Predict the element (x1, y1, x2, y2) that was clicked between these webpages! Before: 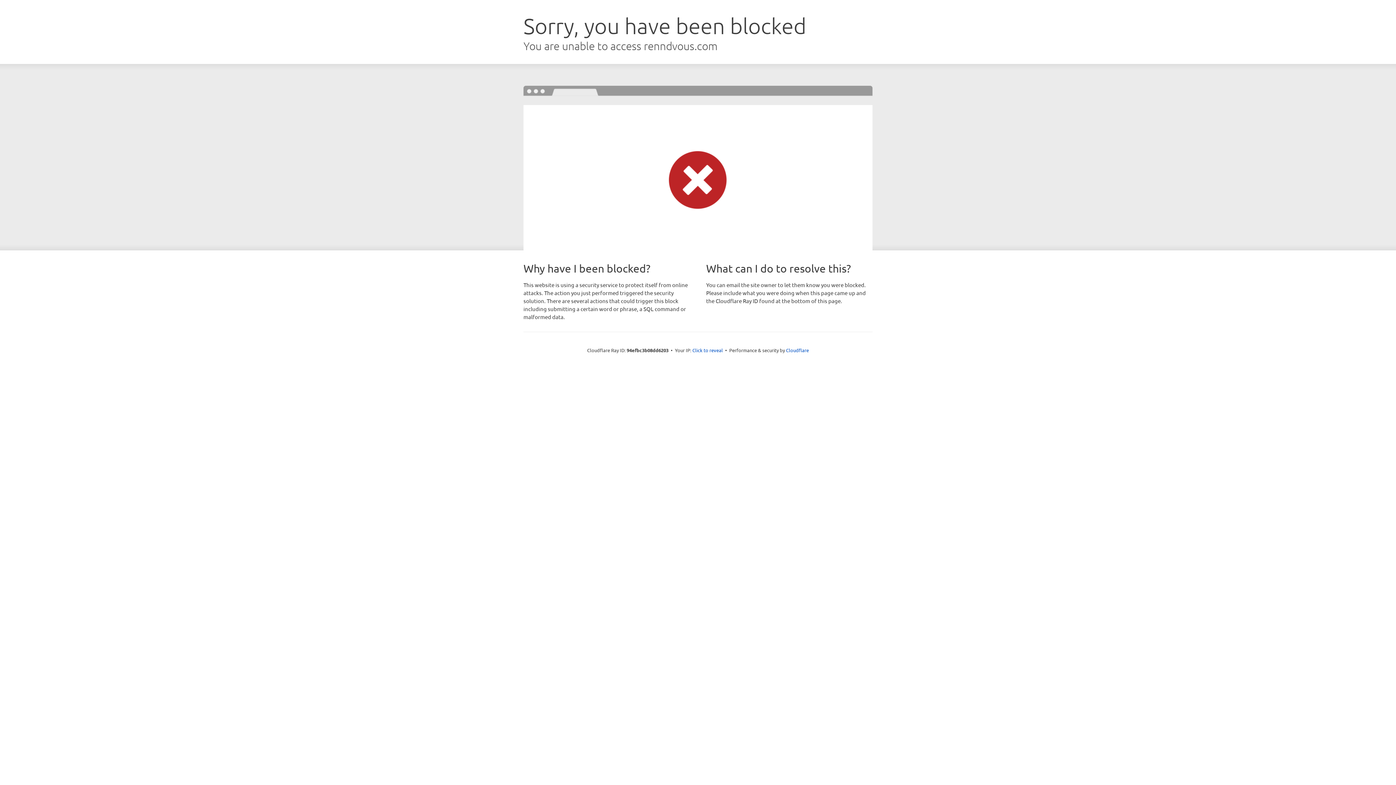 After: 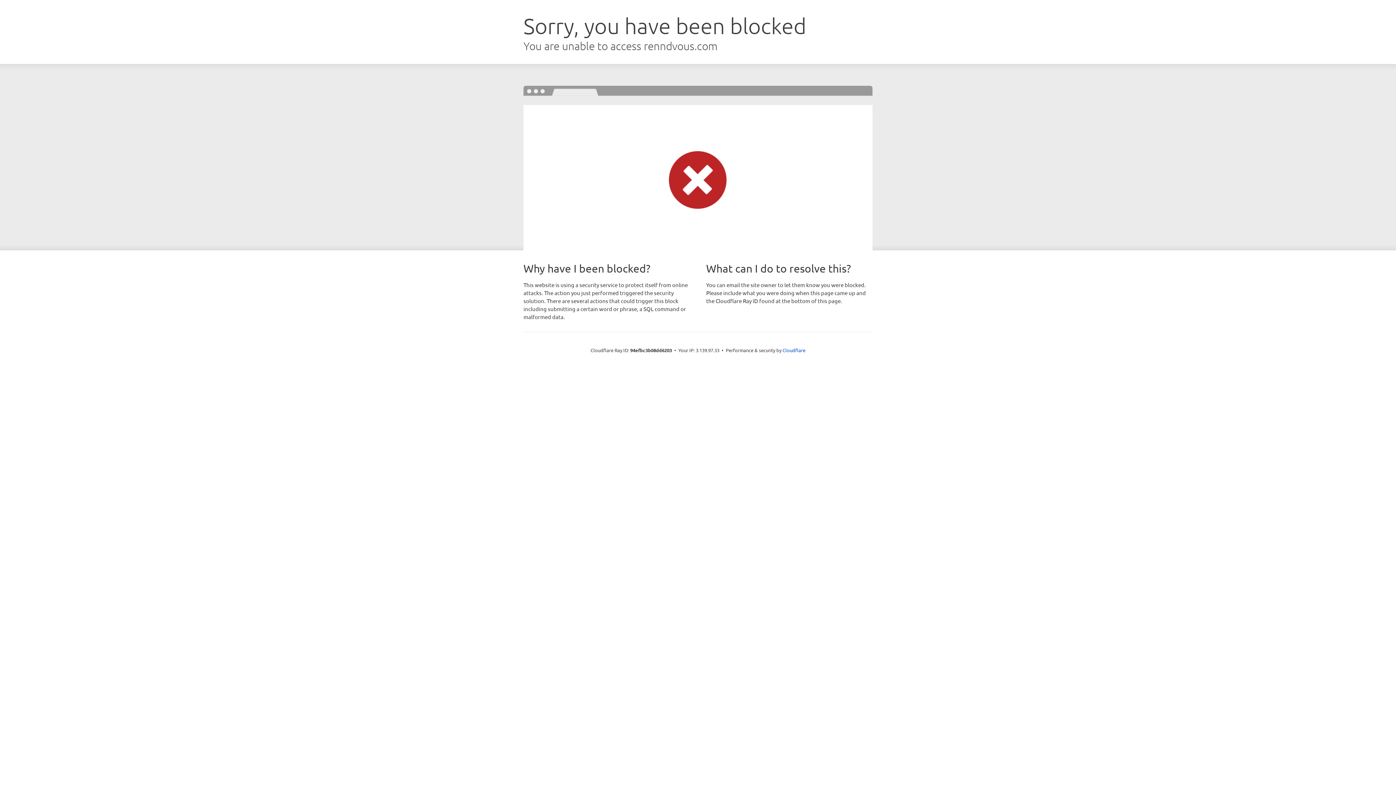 Action: label: Click to reveal bbox: (692, 346, 723, 353)